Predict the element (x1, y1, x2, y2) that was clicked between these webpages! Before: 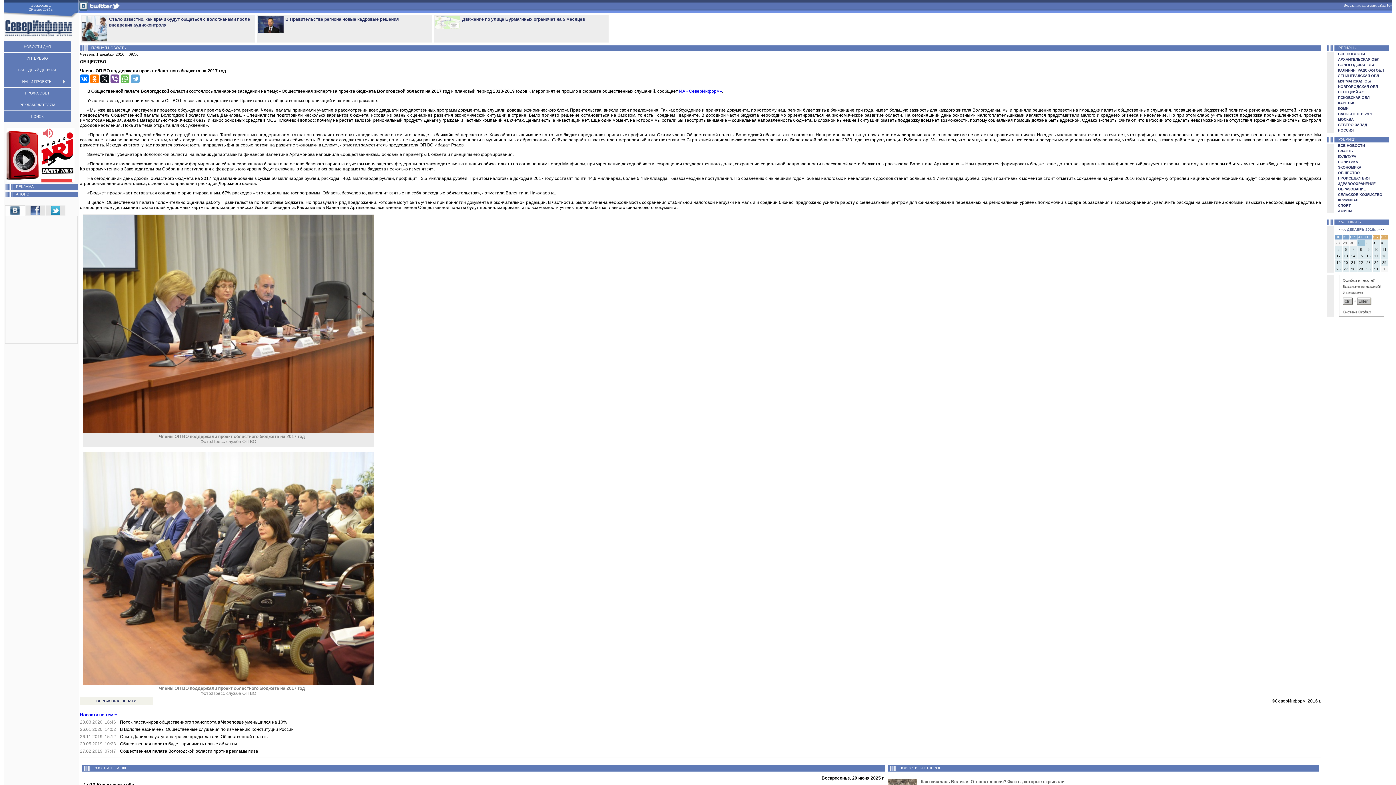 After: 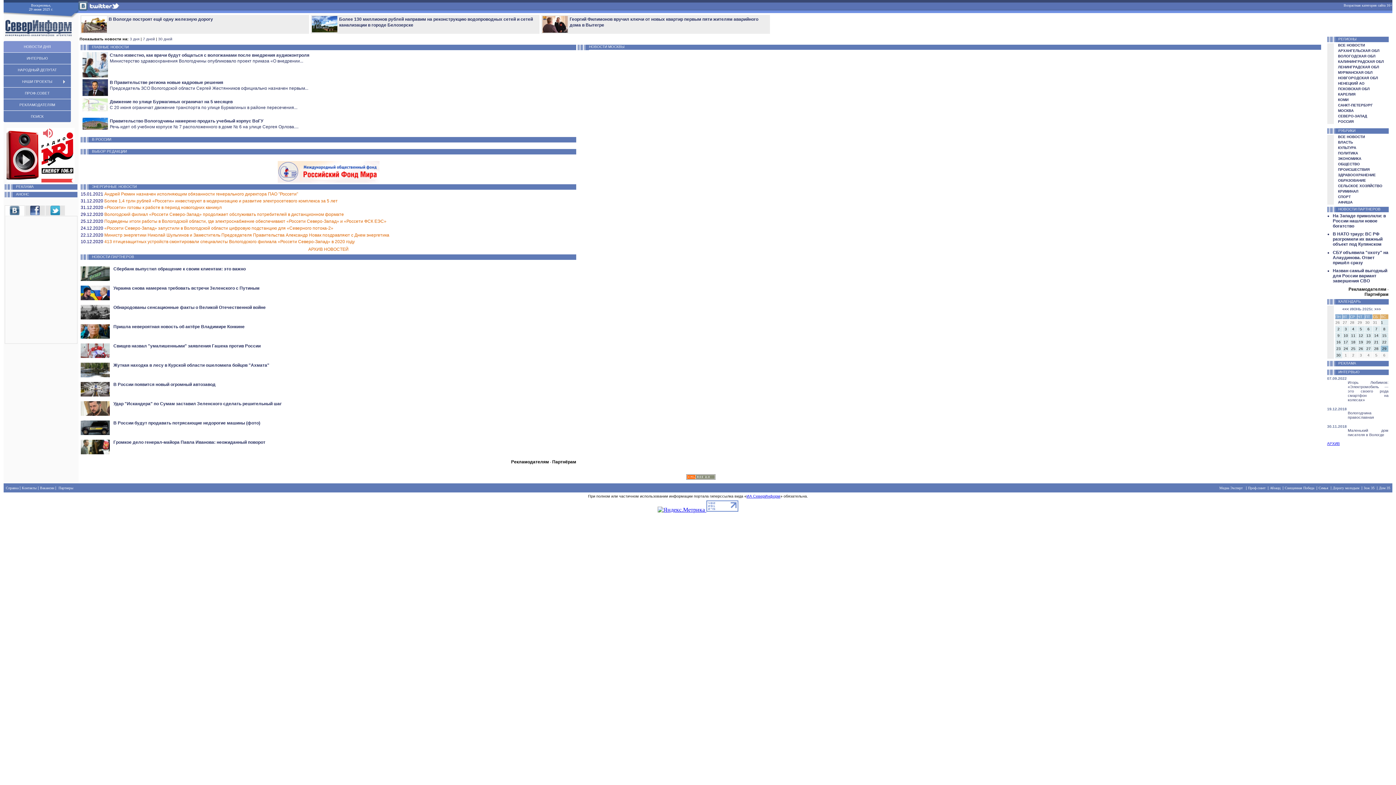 Action: bbox: (1338, 117, 1354, 121) label: МОСКВА